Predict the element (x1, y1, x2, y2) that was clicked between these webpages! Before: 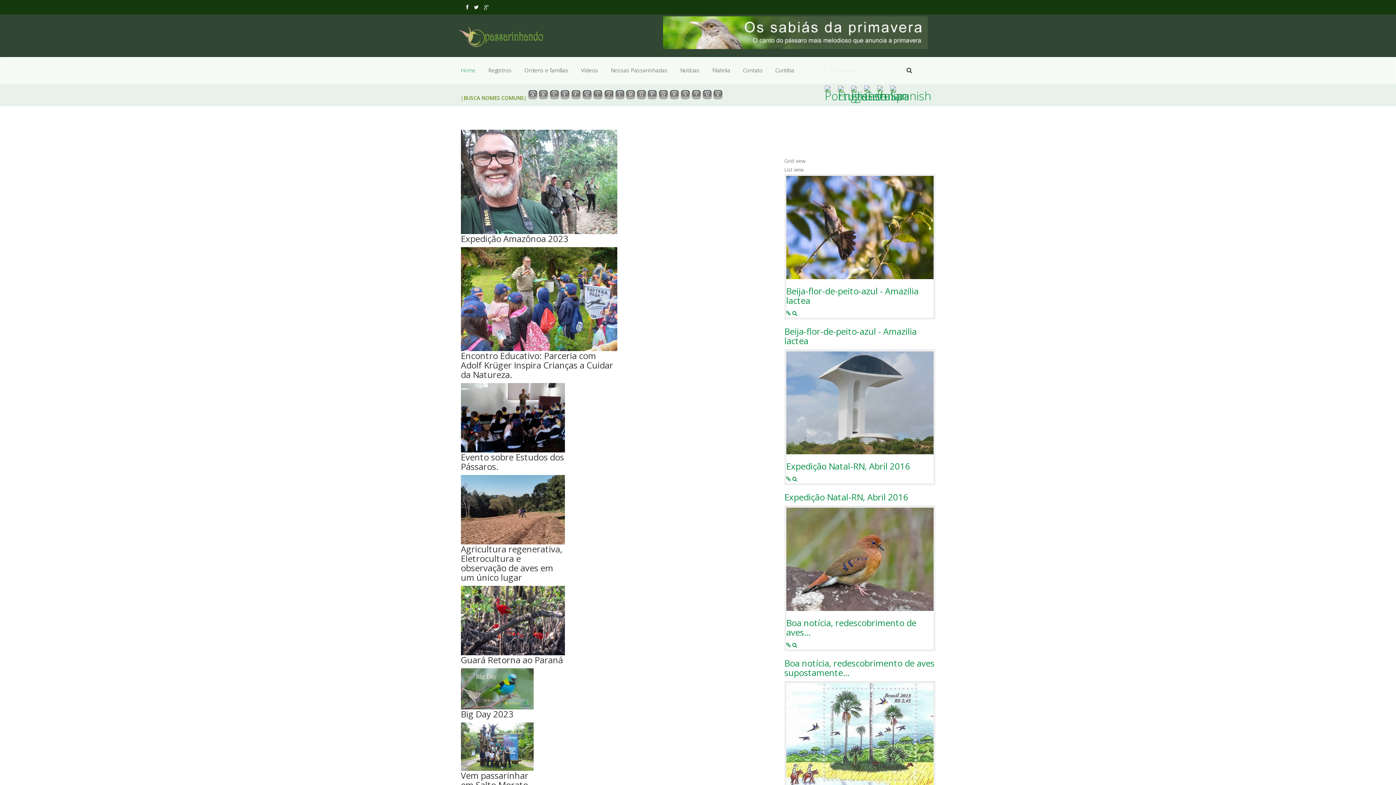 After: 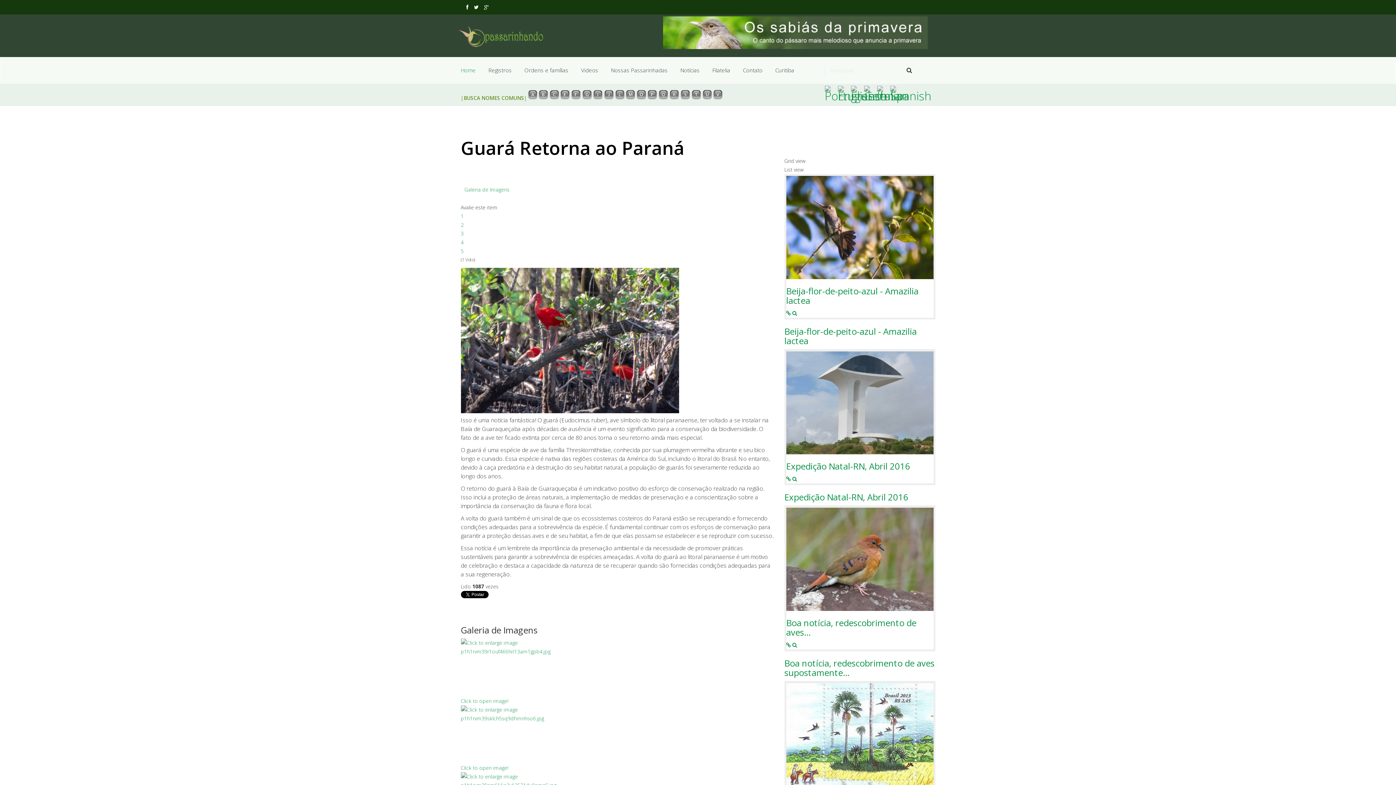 Action: label: Guará Retorna ao Paraná bbox: (460, 655, 563, 665)